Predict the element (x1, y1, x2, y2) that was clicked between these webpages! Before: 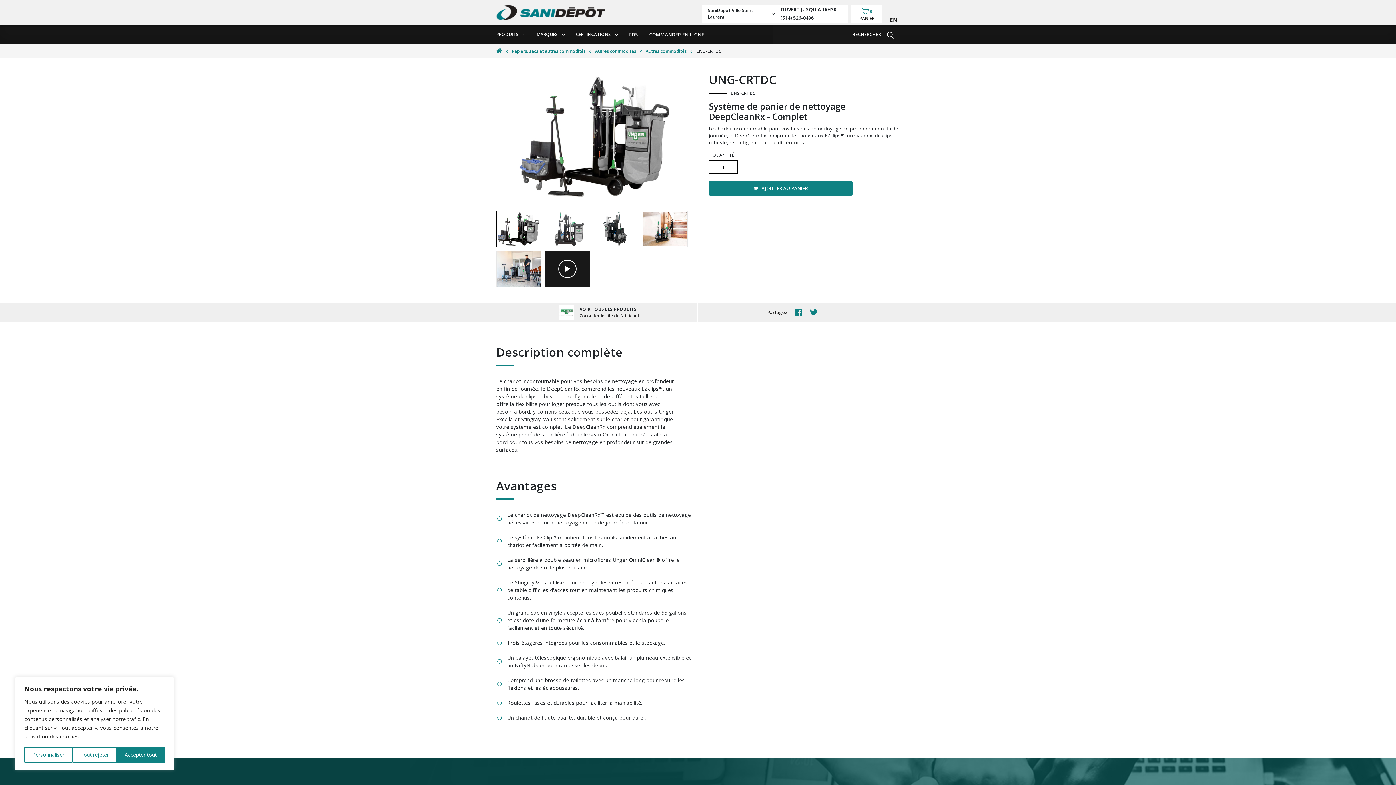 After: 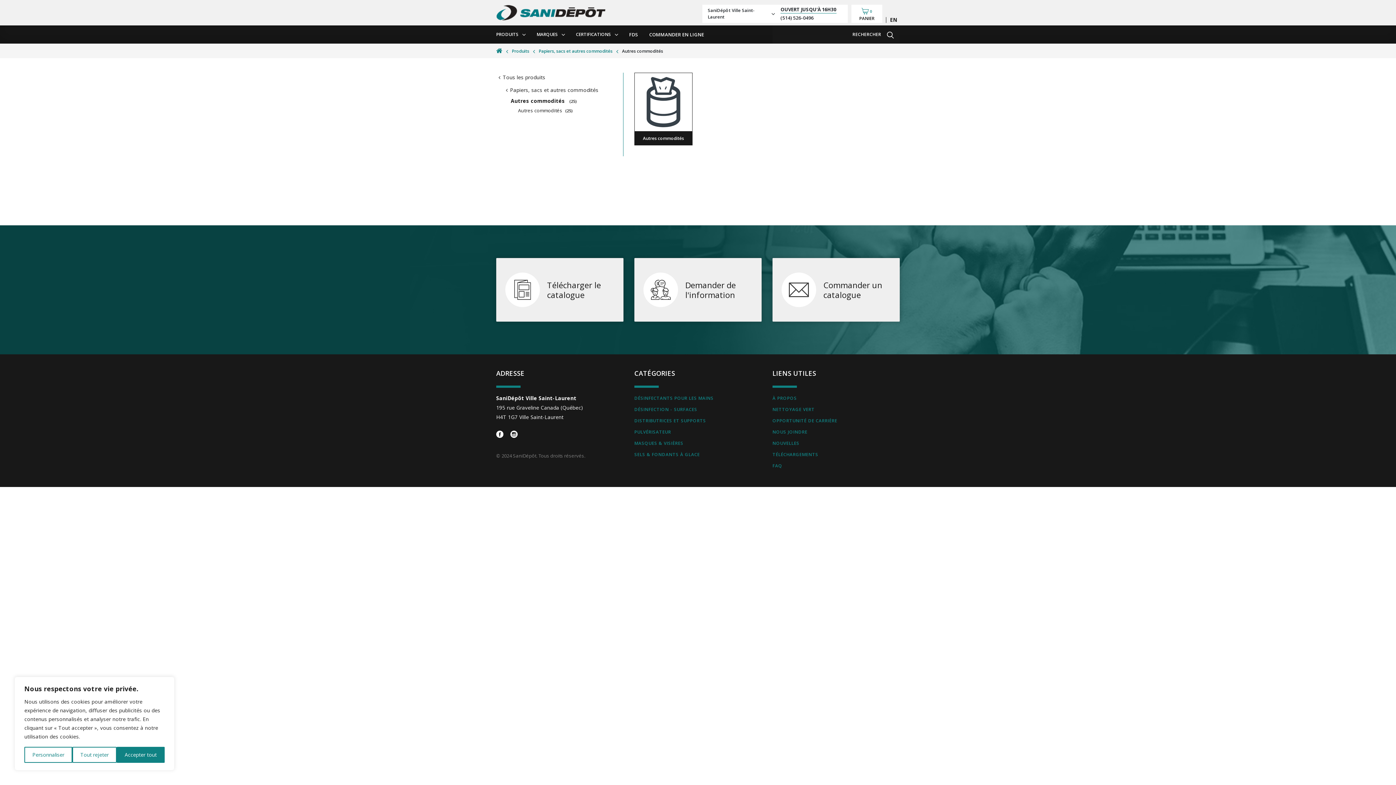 Action: label: Autres commodités bbox: (595, 48, 636, 54)